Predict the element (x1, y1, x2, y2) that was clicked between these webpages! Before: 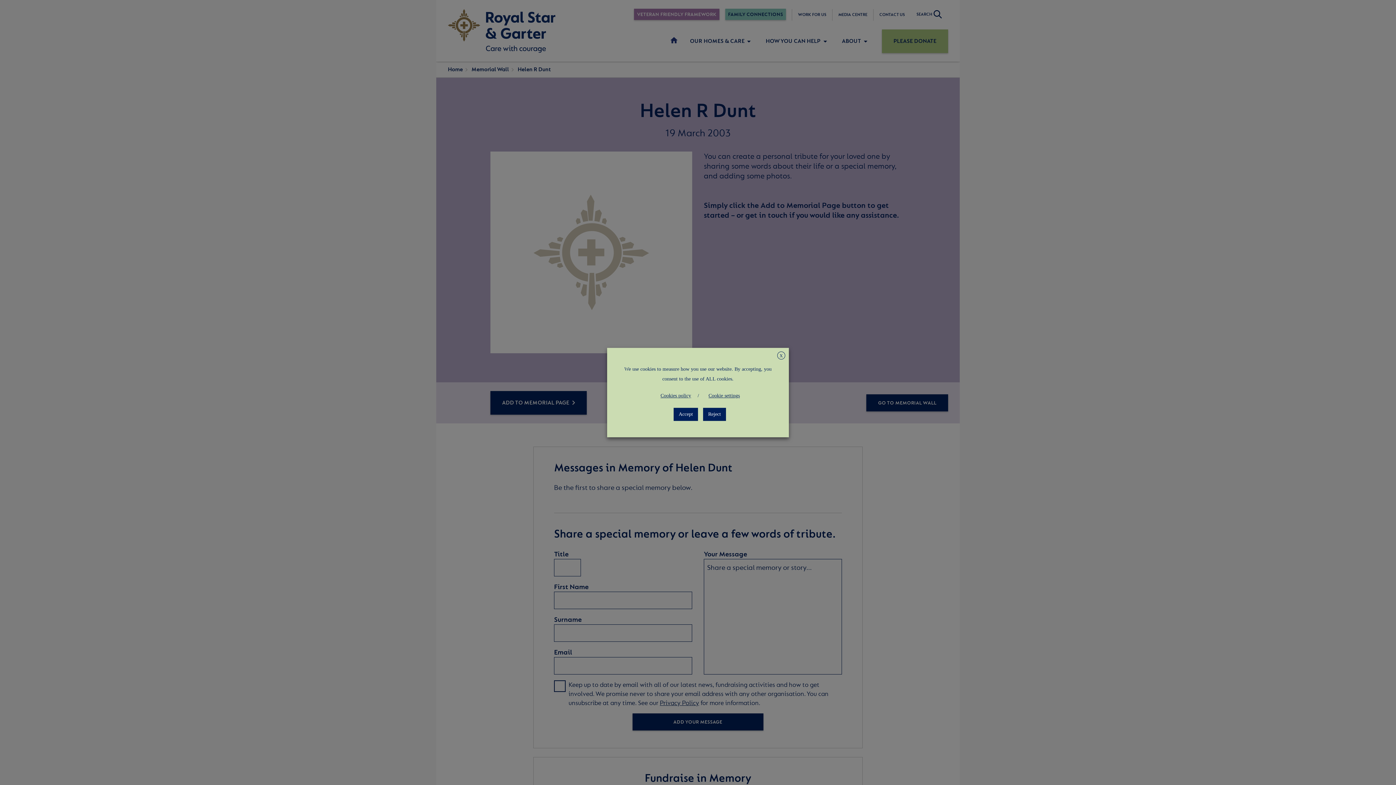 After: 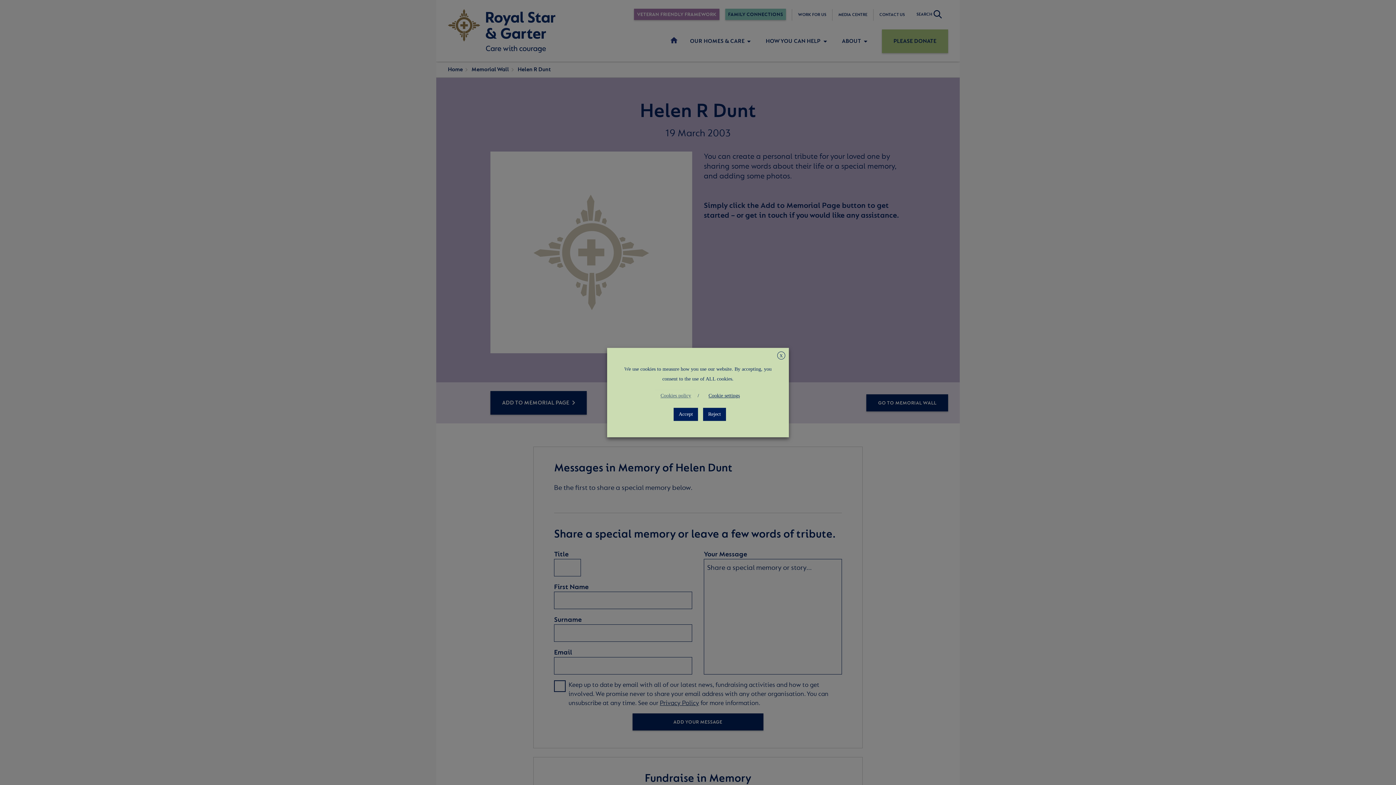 Action: bbox: (655, 389, 696, 402) label: Cookies policy